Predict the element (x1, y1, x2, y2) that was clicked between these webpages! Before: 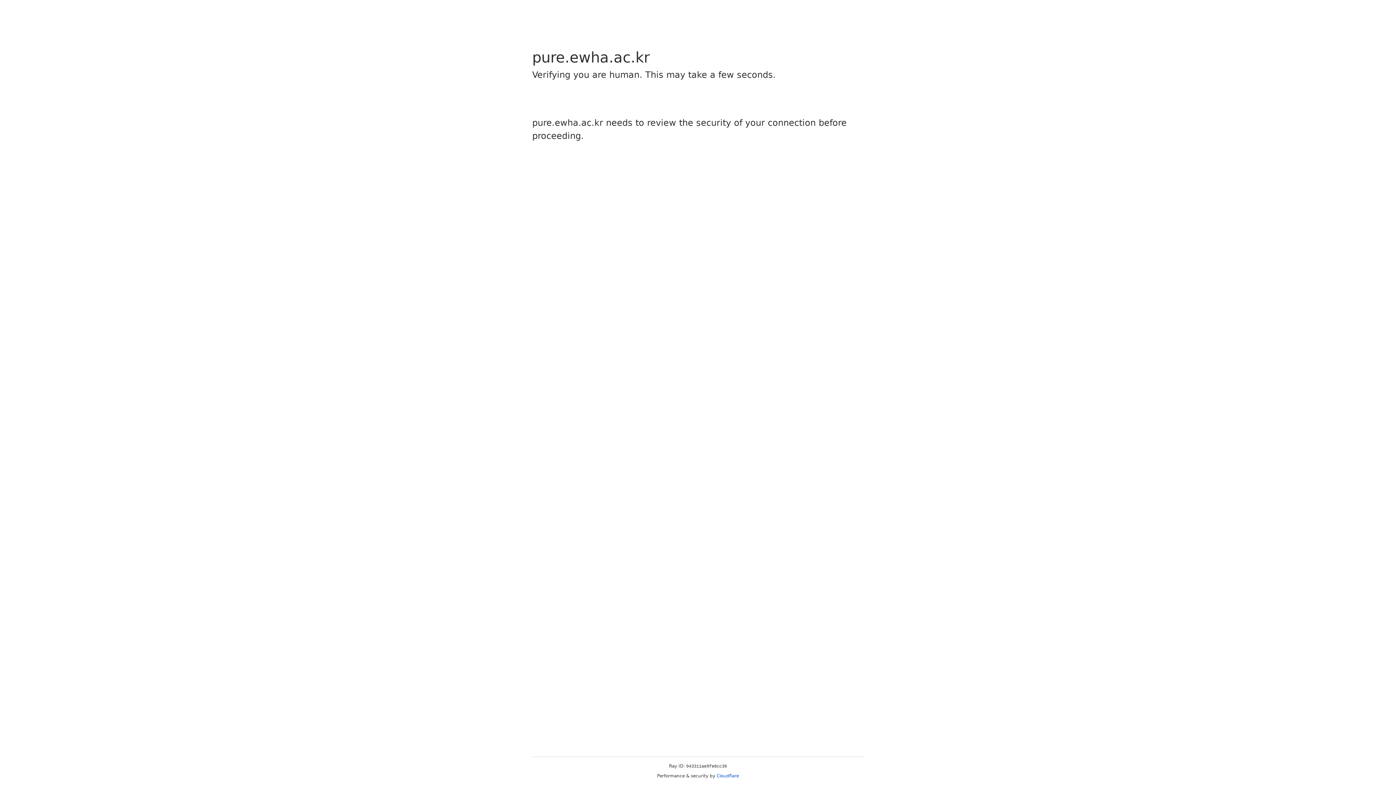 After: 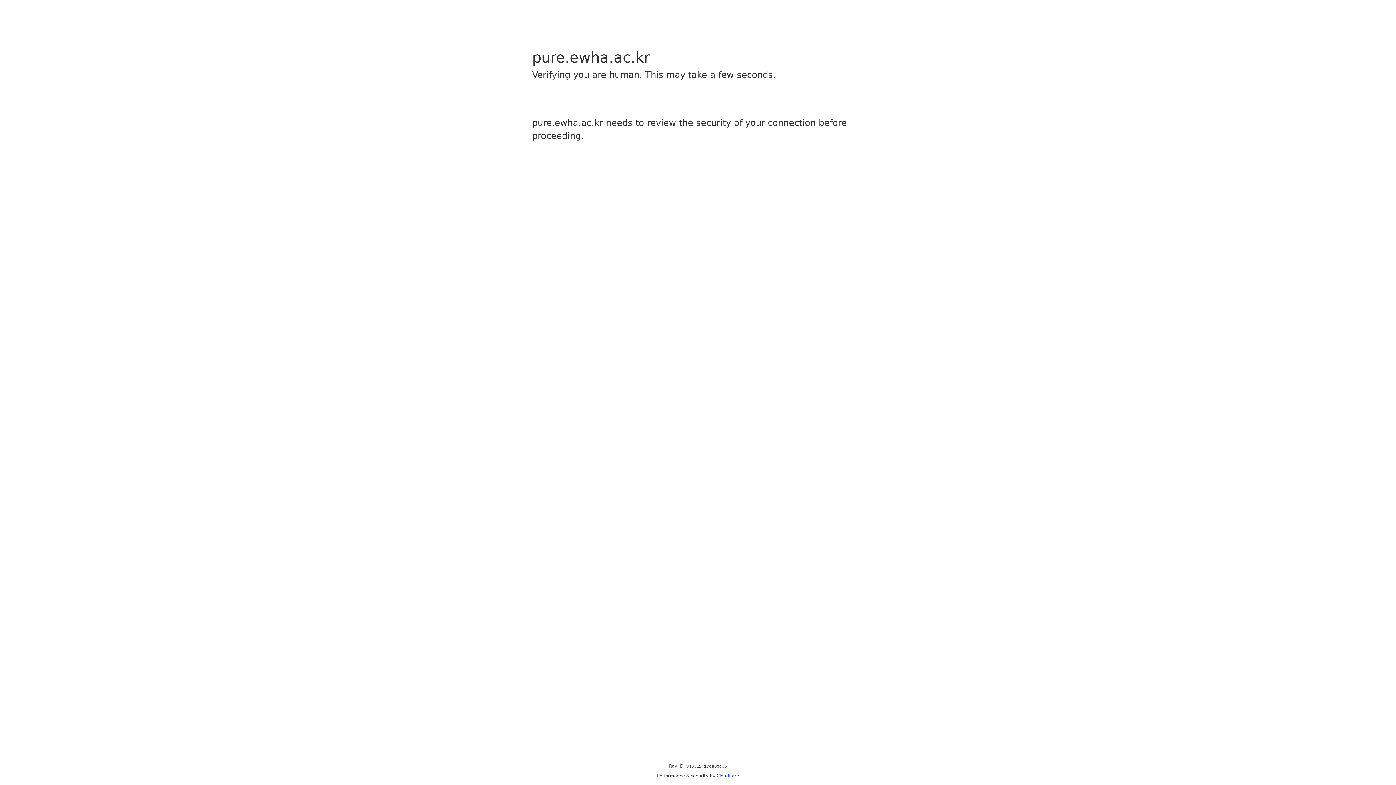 Action: bbox: (716, 773, 739, 778) label: Cloudflare